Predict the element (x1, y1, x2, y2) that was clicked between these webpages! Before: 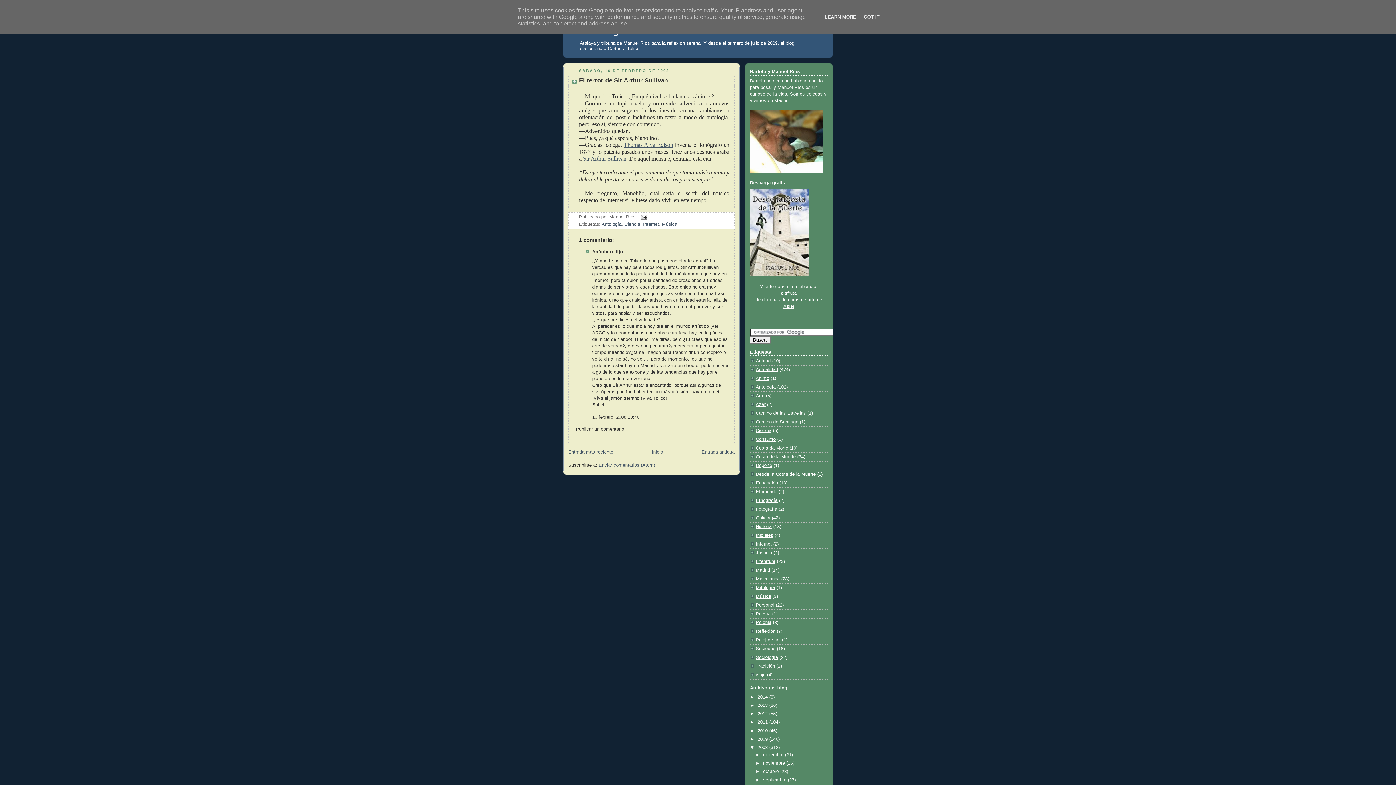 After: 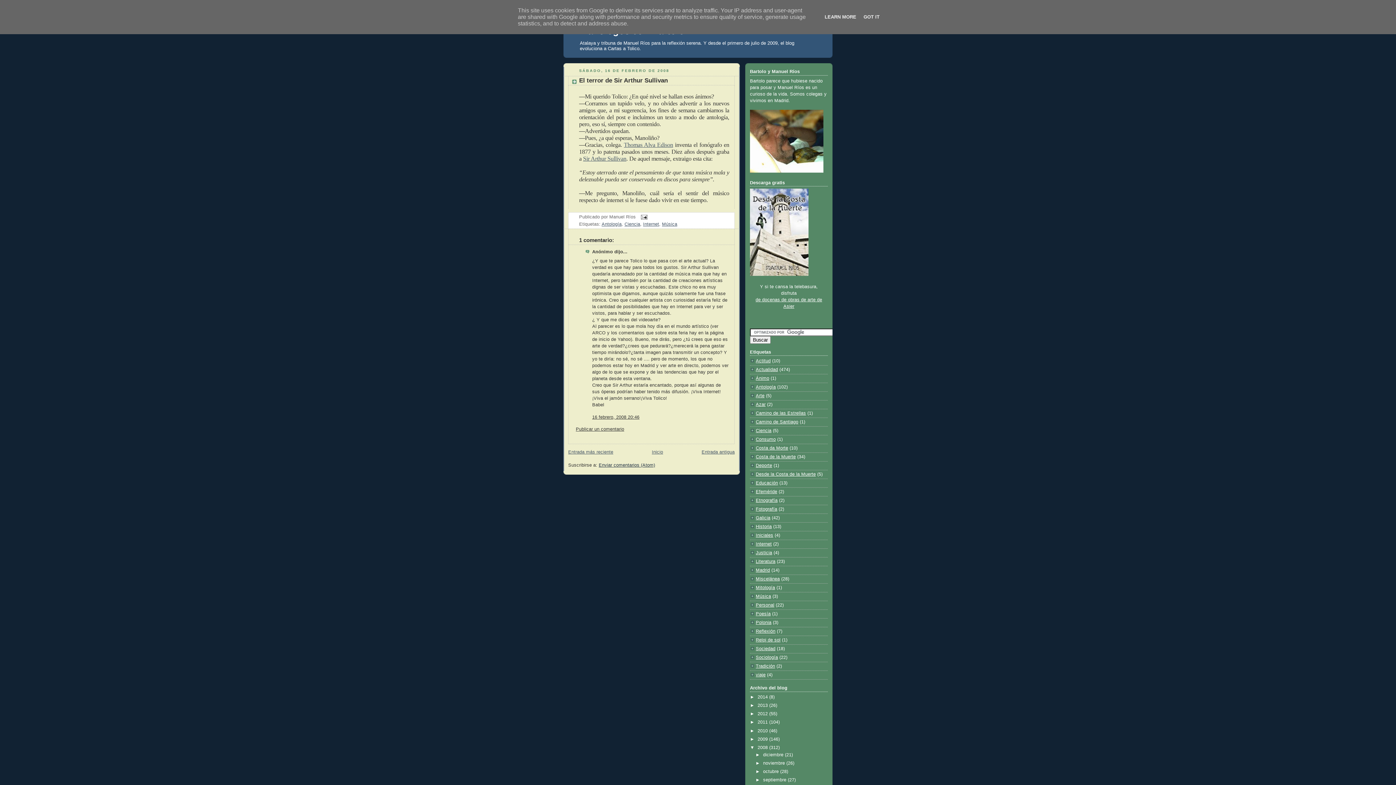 Action: bbox: (598, 462, 655, 468) label: Enviar comentarios (Atom)